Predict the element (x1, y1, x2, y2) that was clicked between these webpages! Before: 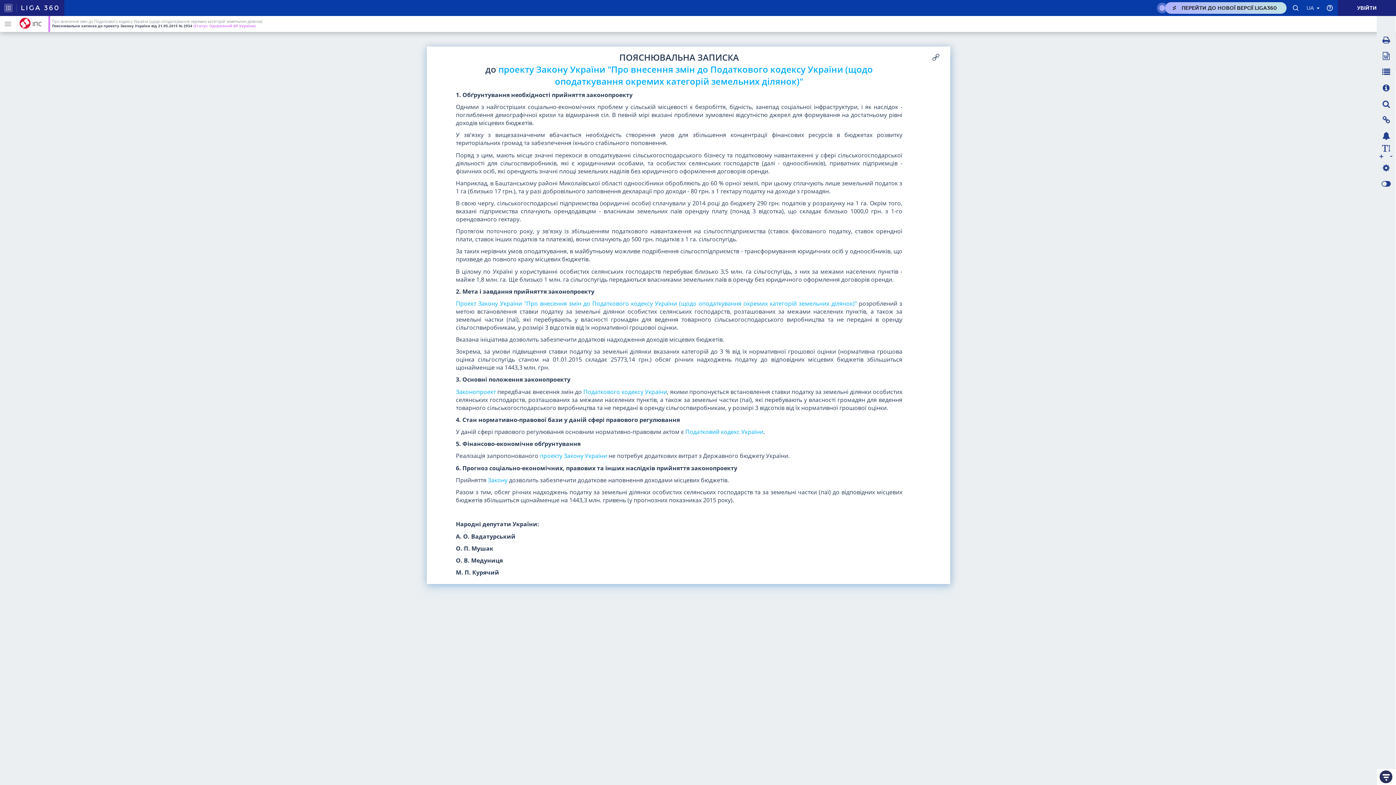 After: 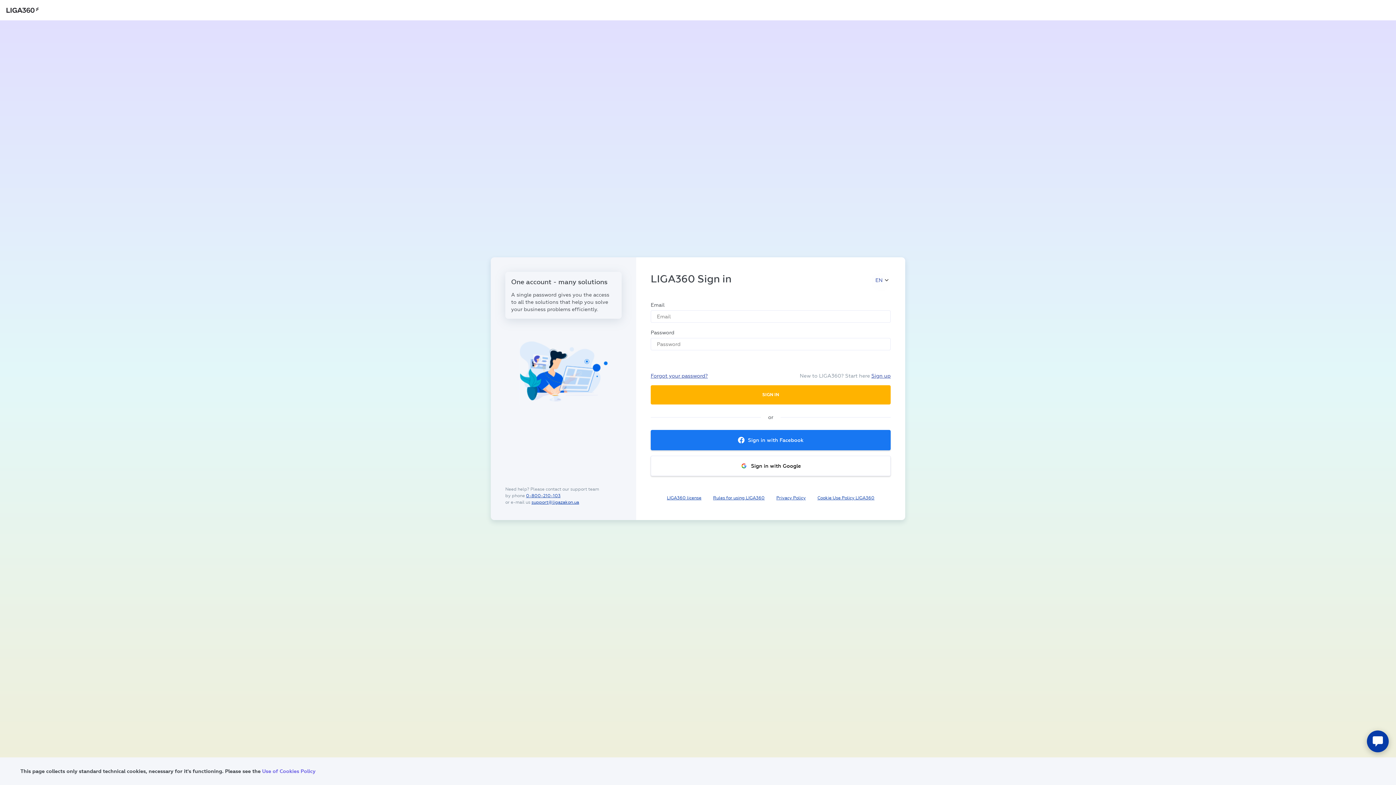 Action: label: УВІЙТИ bbox: (1338, 0, 1396, 16)